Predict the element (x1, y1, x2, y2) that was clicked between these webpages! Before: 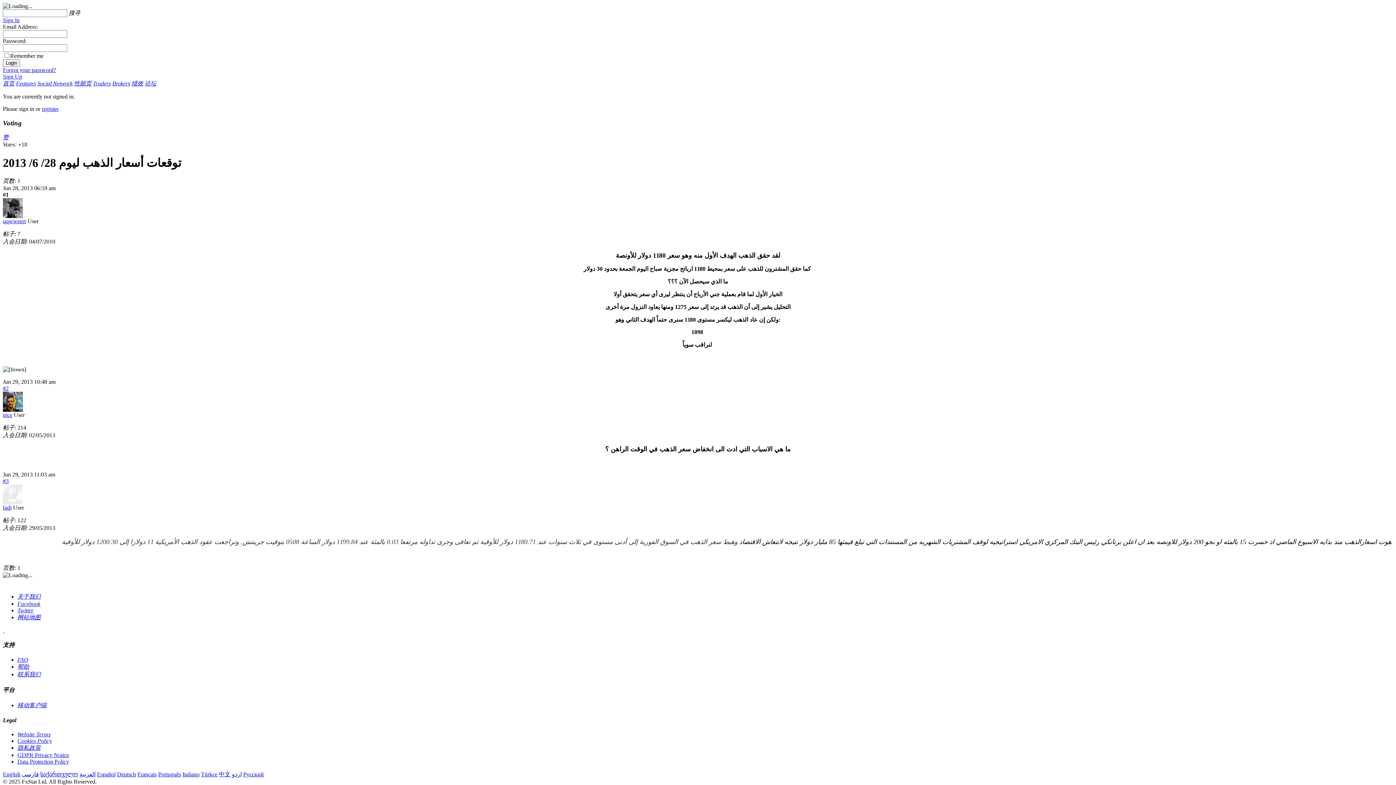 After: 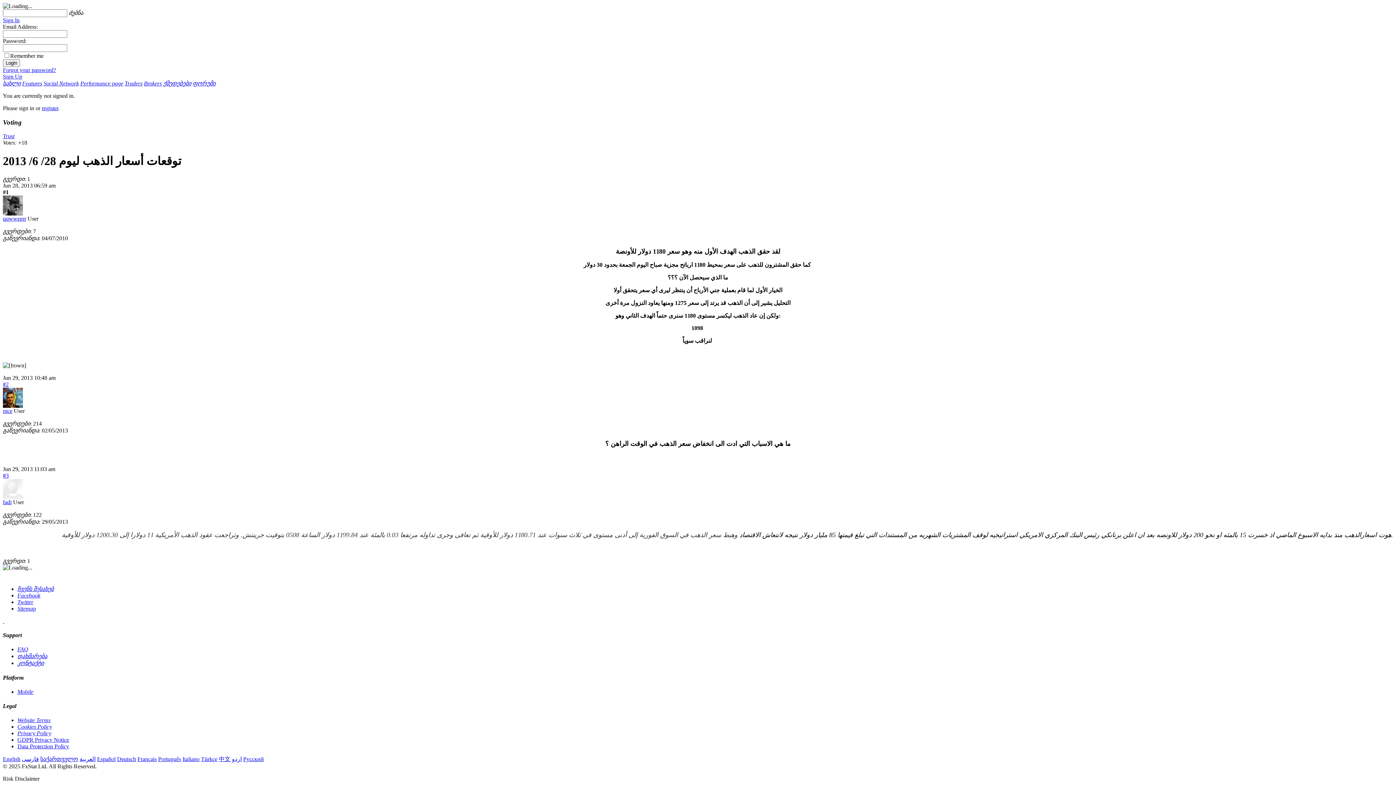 Action: label: საქართველო bbox: (40, 771, 78, 777)